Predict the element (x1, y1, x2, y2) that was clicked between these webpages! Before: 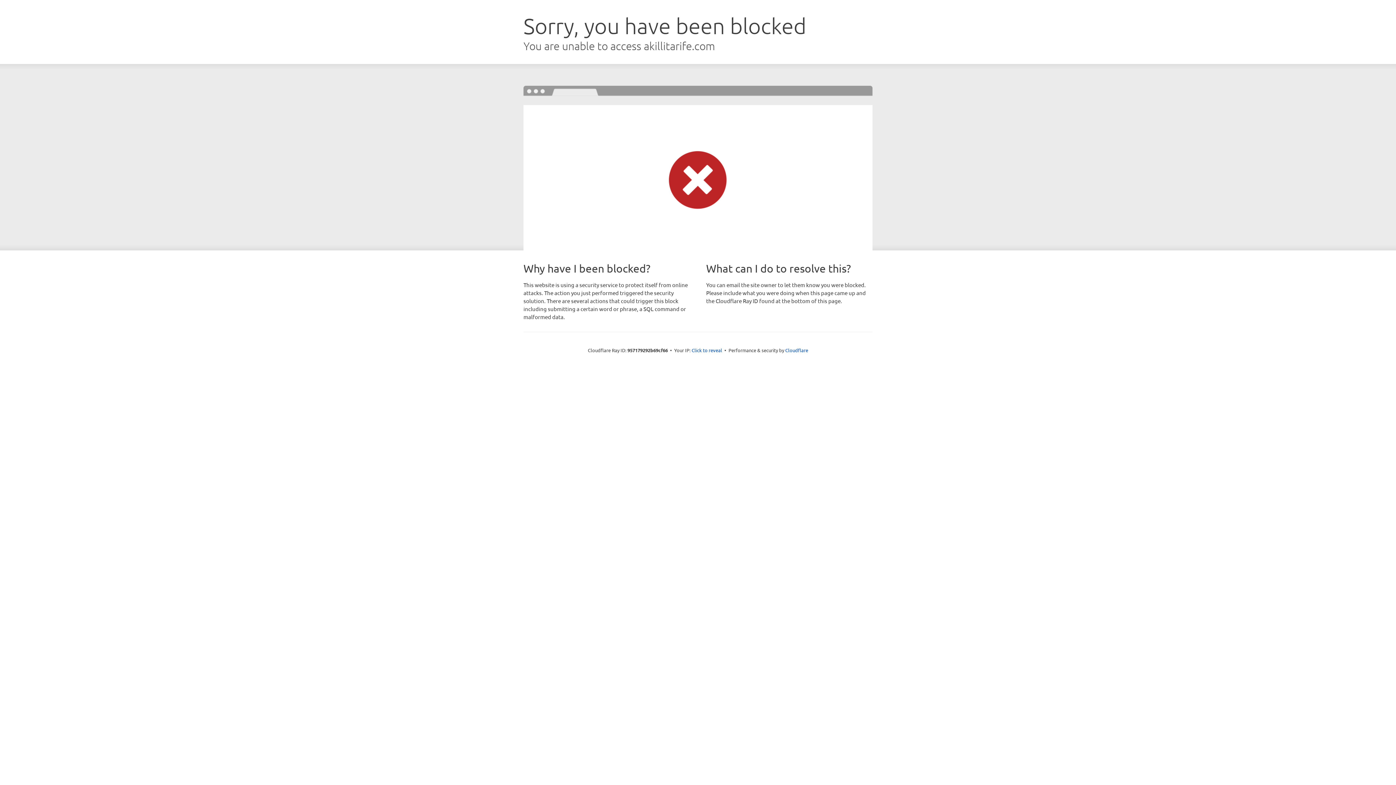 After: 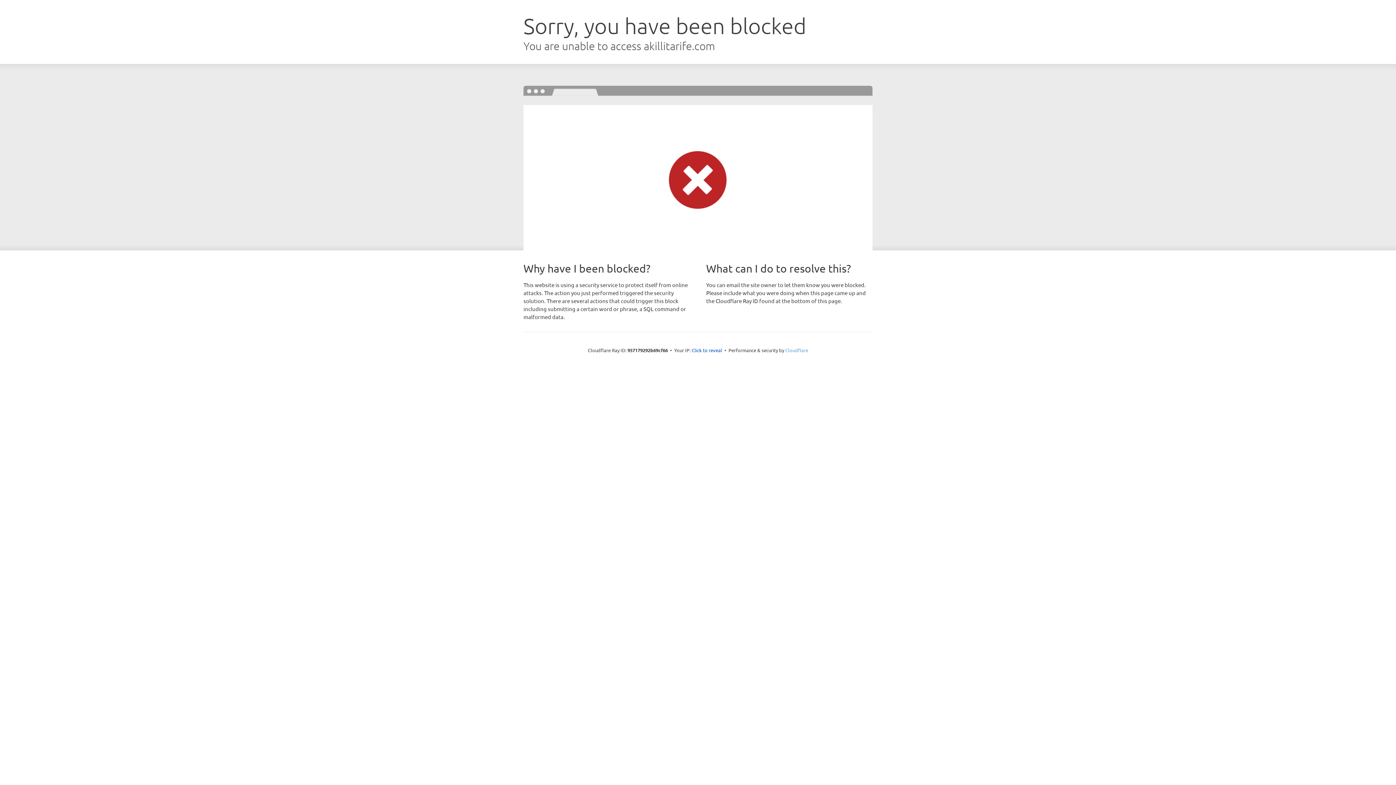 Action: label: Cloudflare bbox: (785, 347, 808, 353)